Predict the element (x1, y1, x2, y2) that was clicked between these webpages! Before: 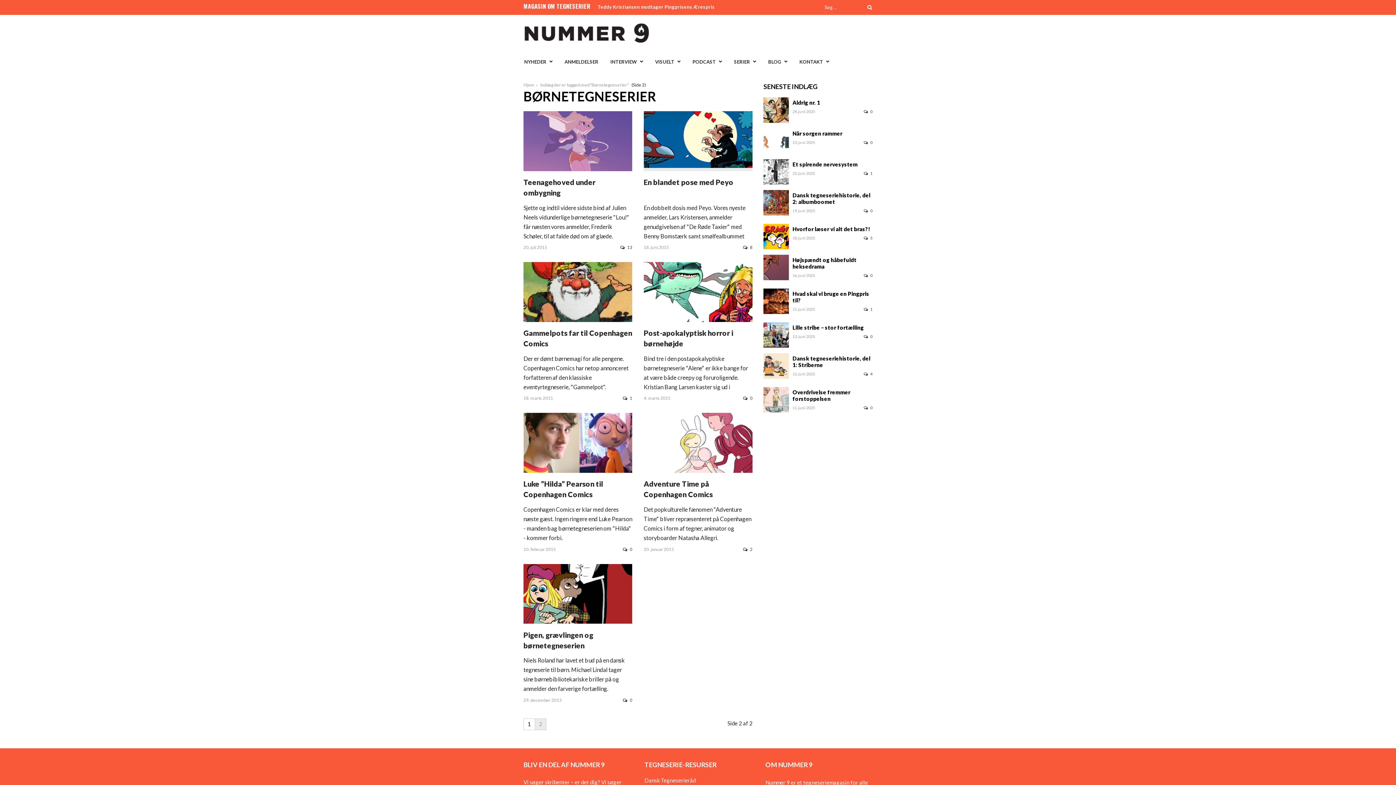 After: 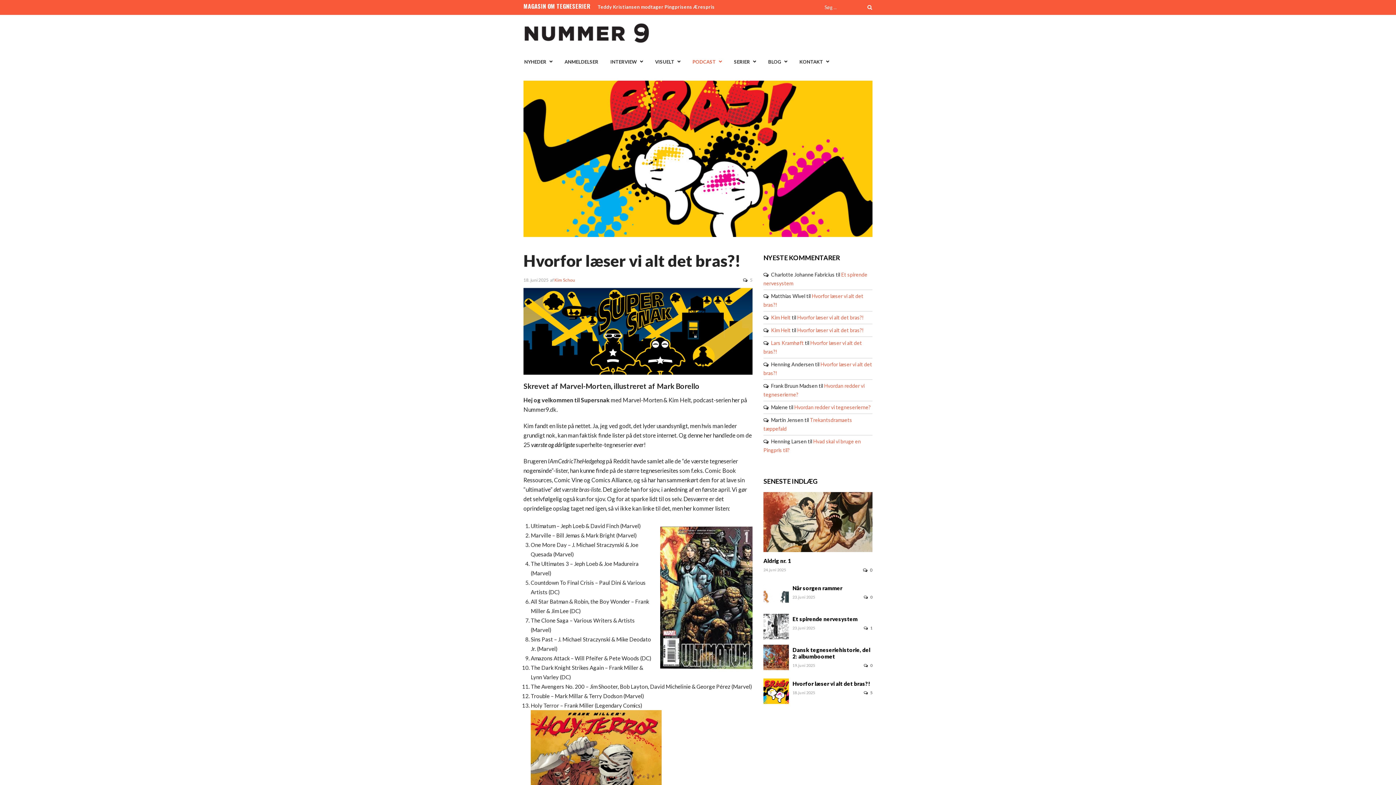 Action: bbox: (763, 244, 789, 250)